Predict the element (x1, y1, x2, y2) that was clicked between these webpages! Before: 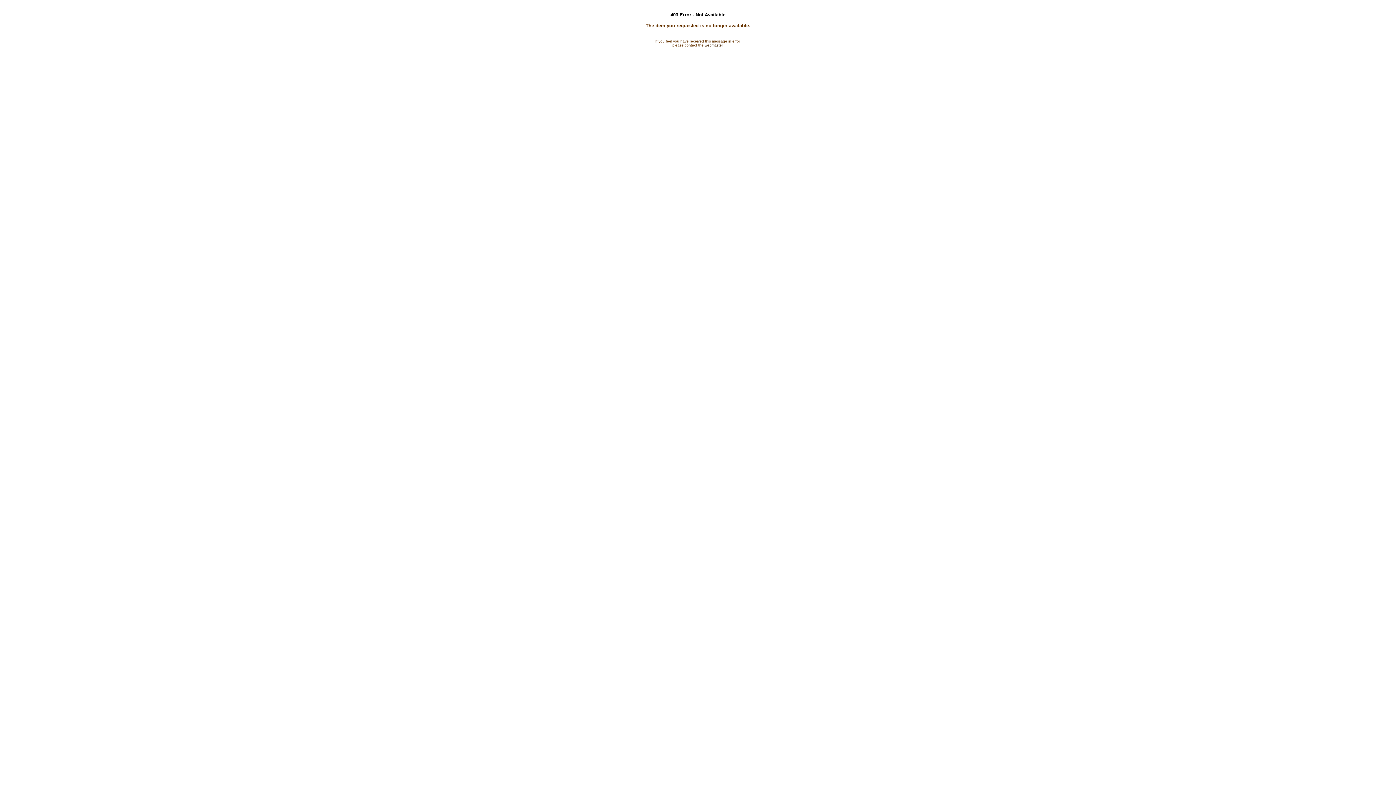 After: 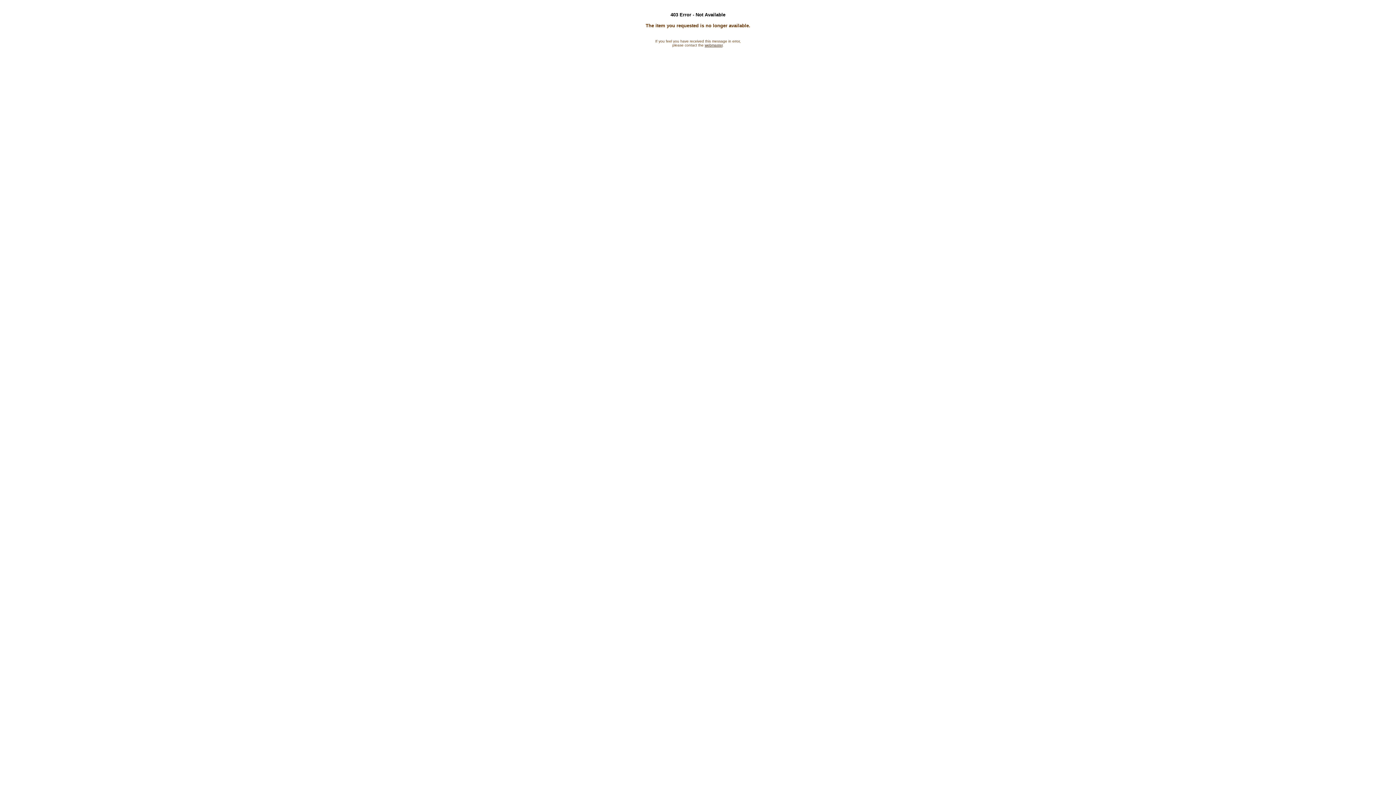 Action: bbox: (704, 43, 722, 47) label: webmaster